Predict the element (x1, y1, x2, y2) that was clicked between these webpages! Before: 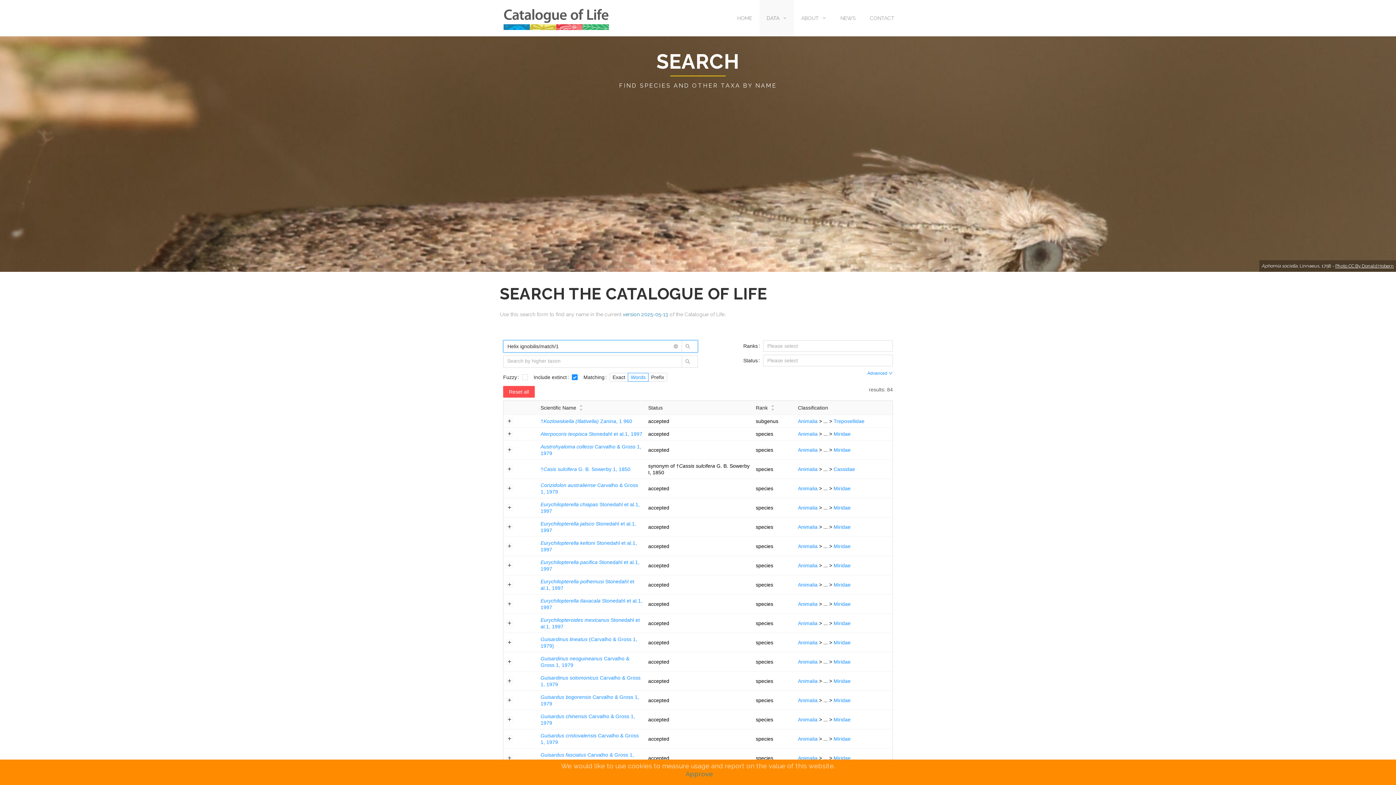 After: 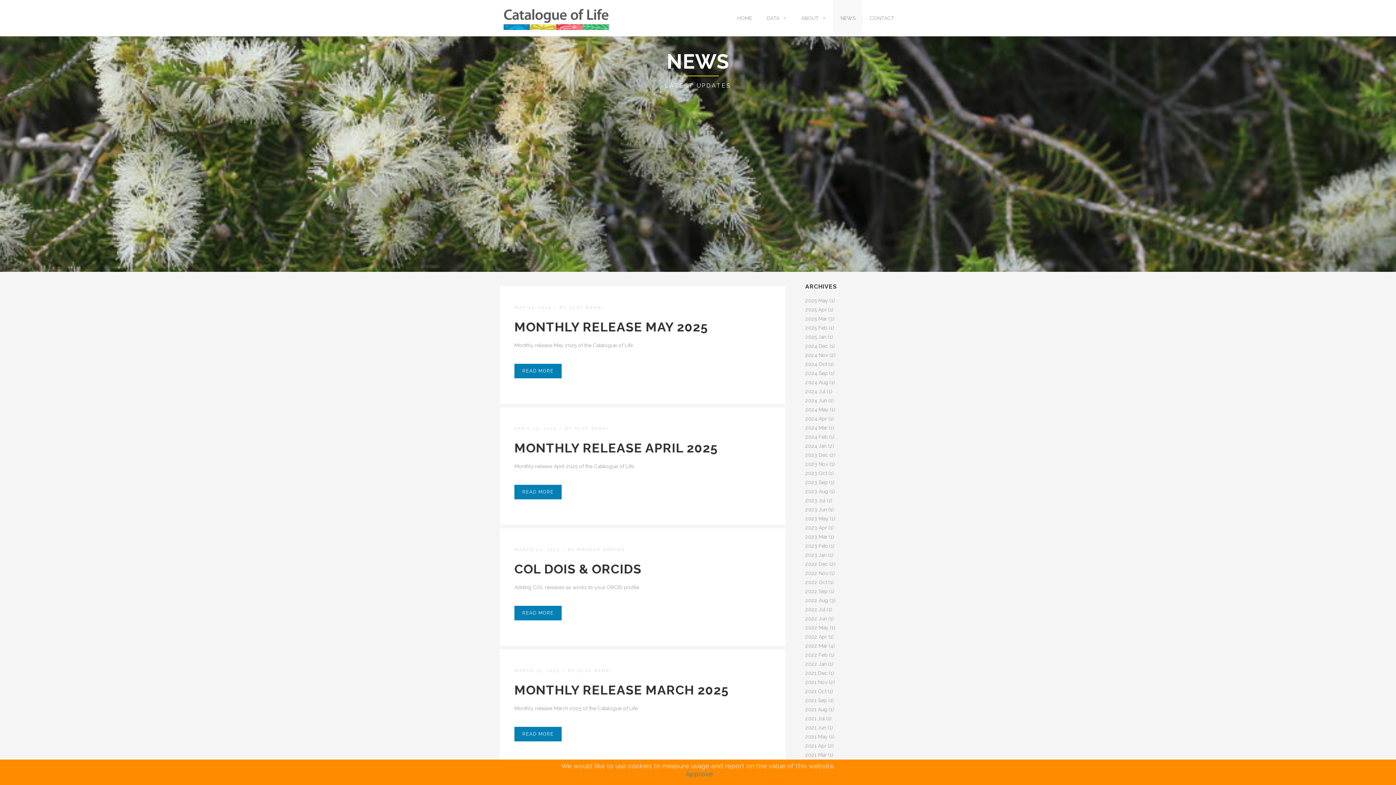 Action: label: NEWS bbox: (833, 0, 862, 36)